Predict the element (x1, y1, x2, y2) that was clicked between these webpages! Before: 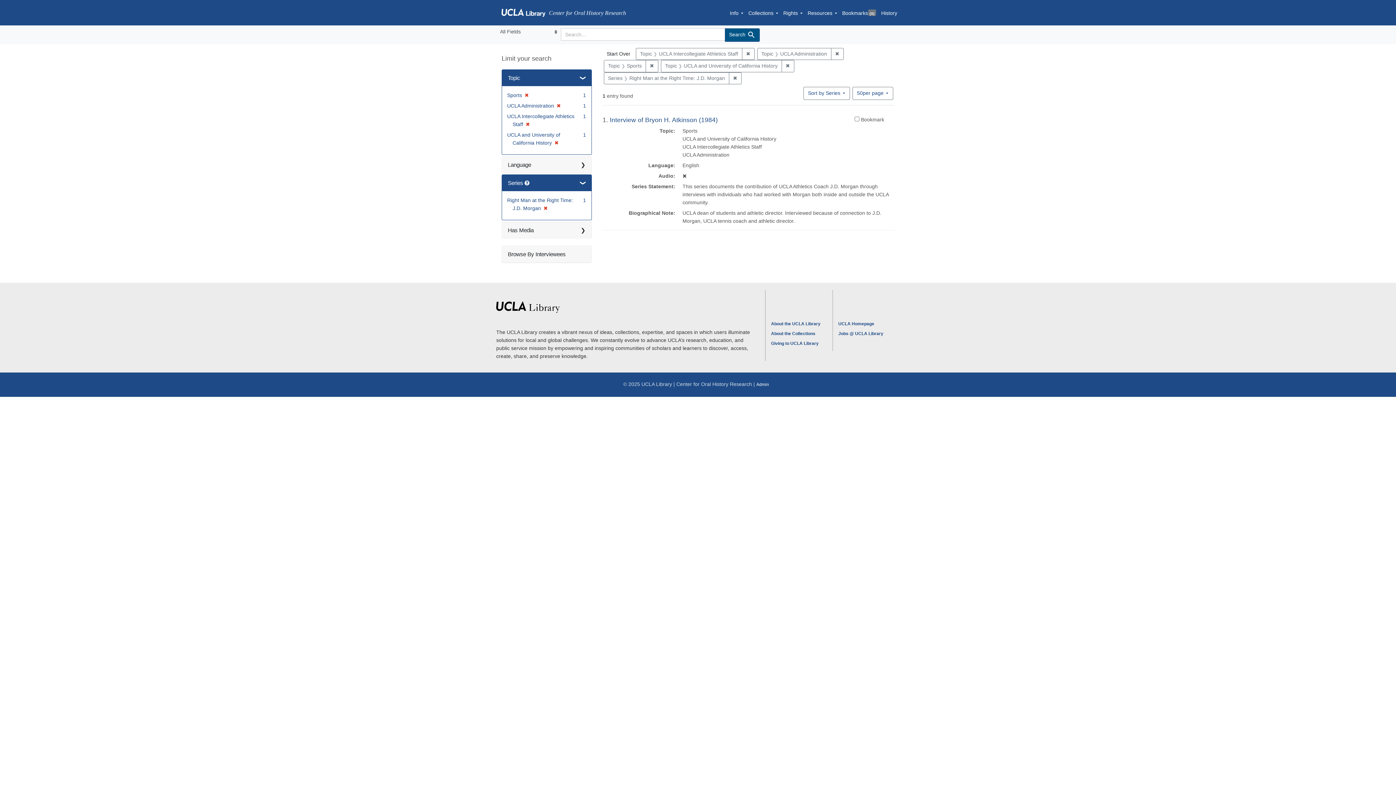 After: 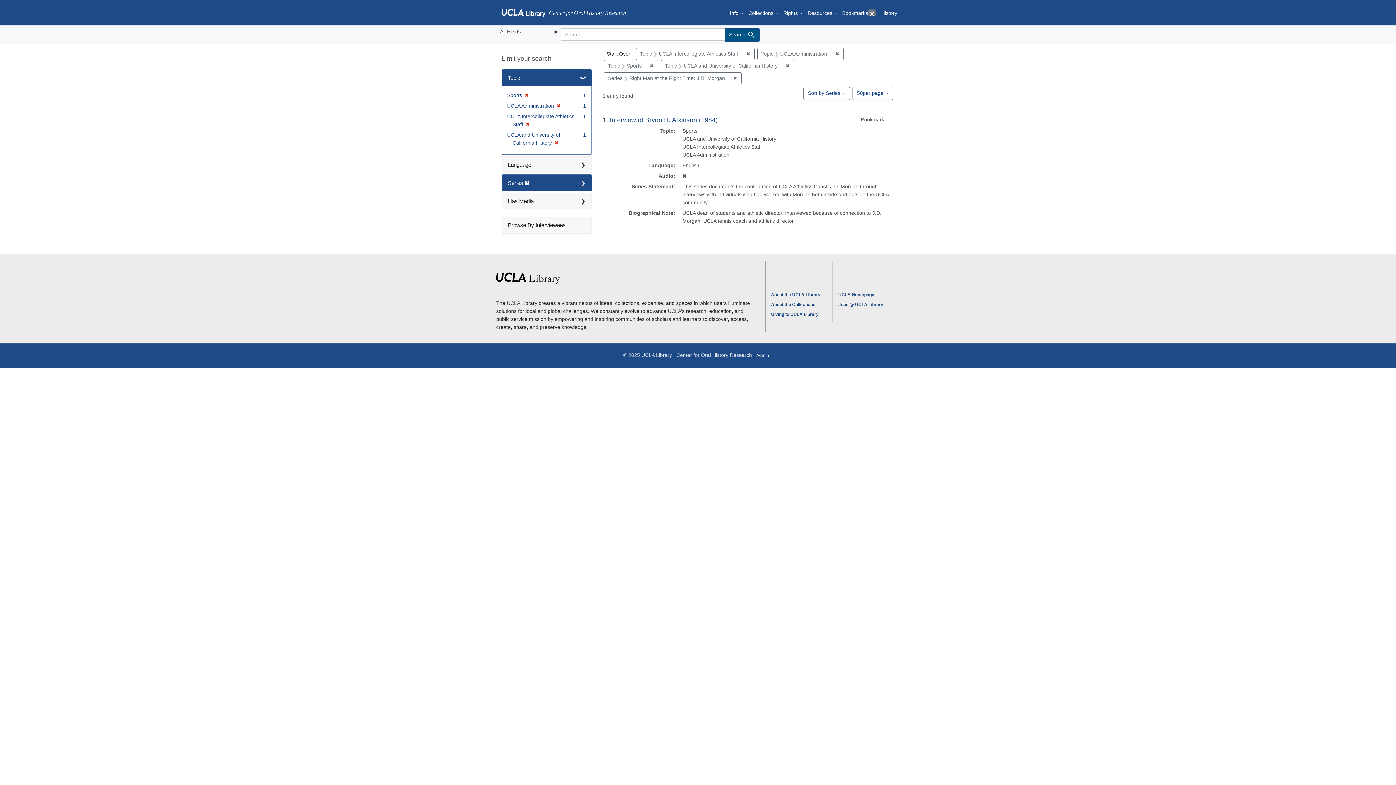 Action: bbox: (502, 174, 591, 191) label: Series 